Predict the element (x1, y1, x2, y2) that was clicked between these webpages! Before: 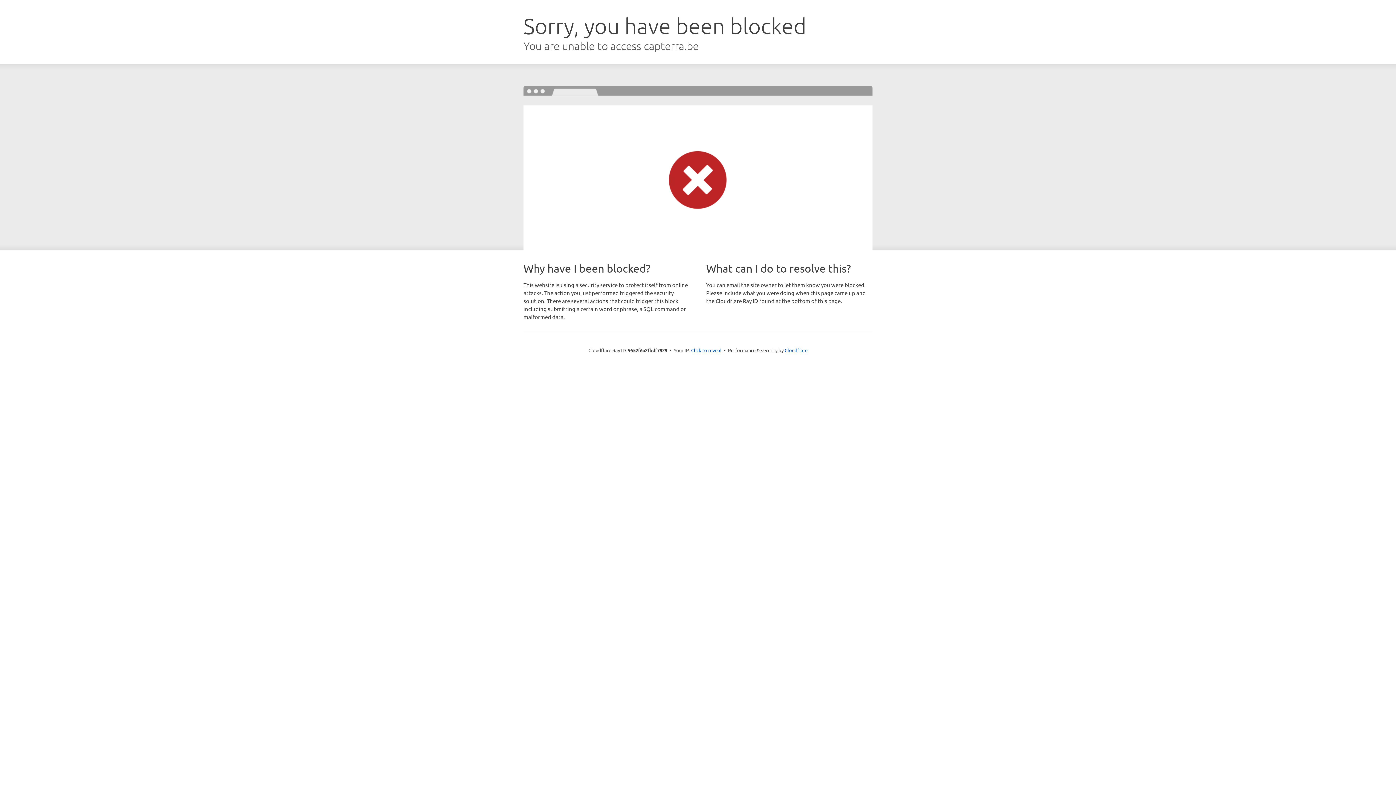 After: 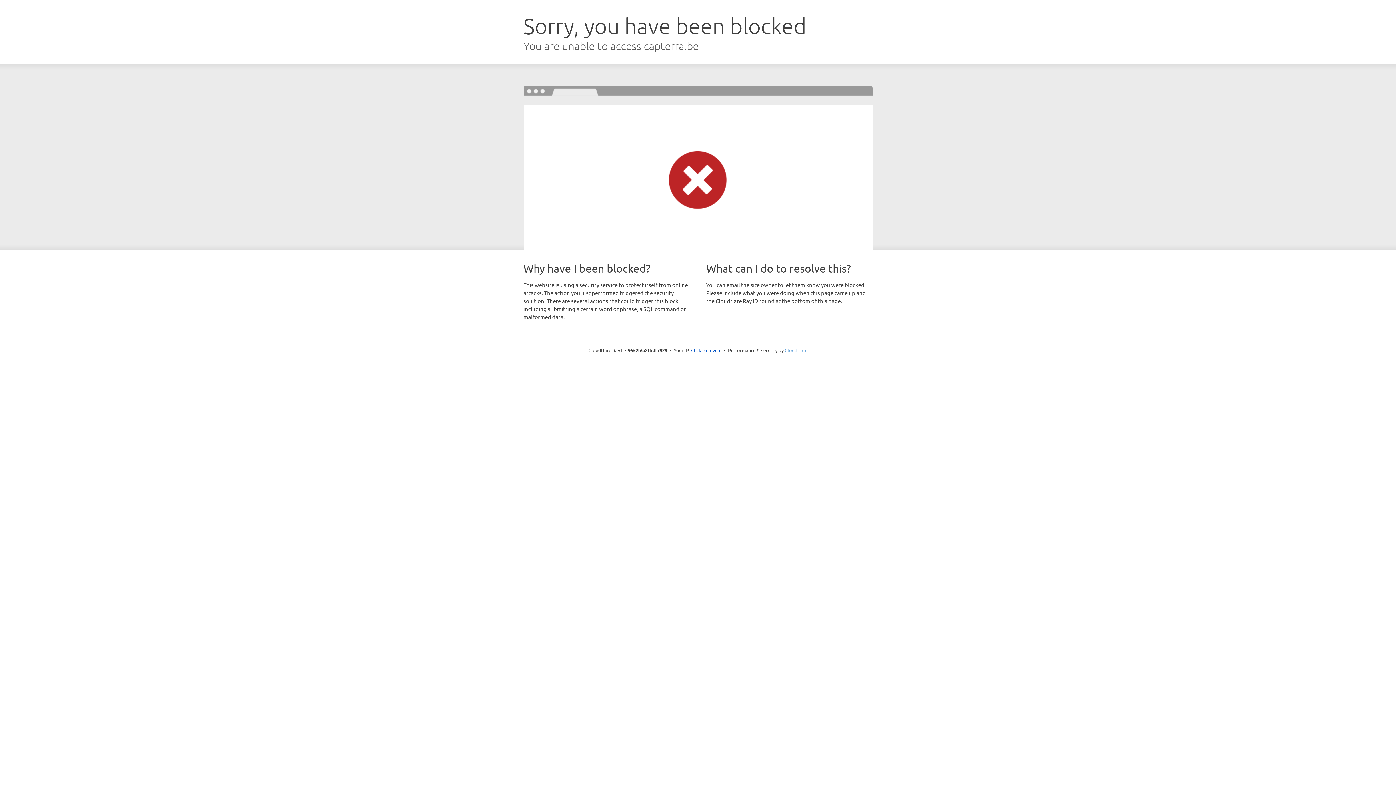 Action: bbox: (784, 347, 807, 353) label: Cloudflare